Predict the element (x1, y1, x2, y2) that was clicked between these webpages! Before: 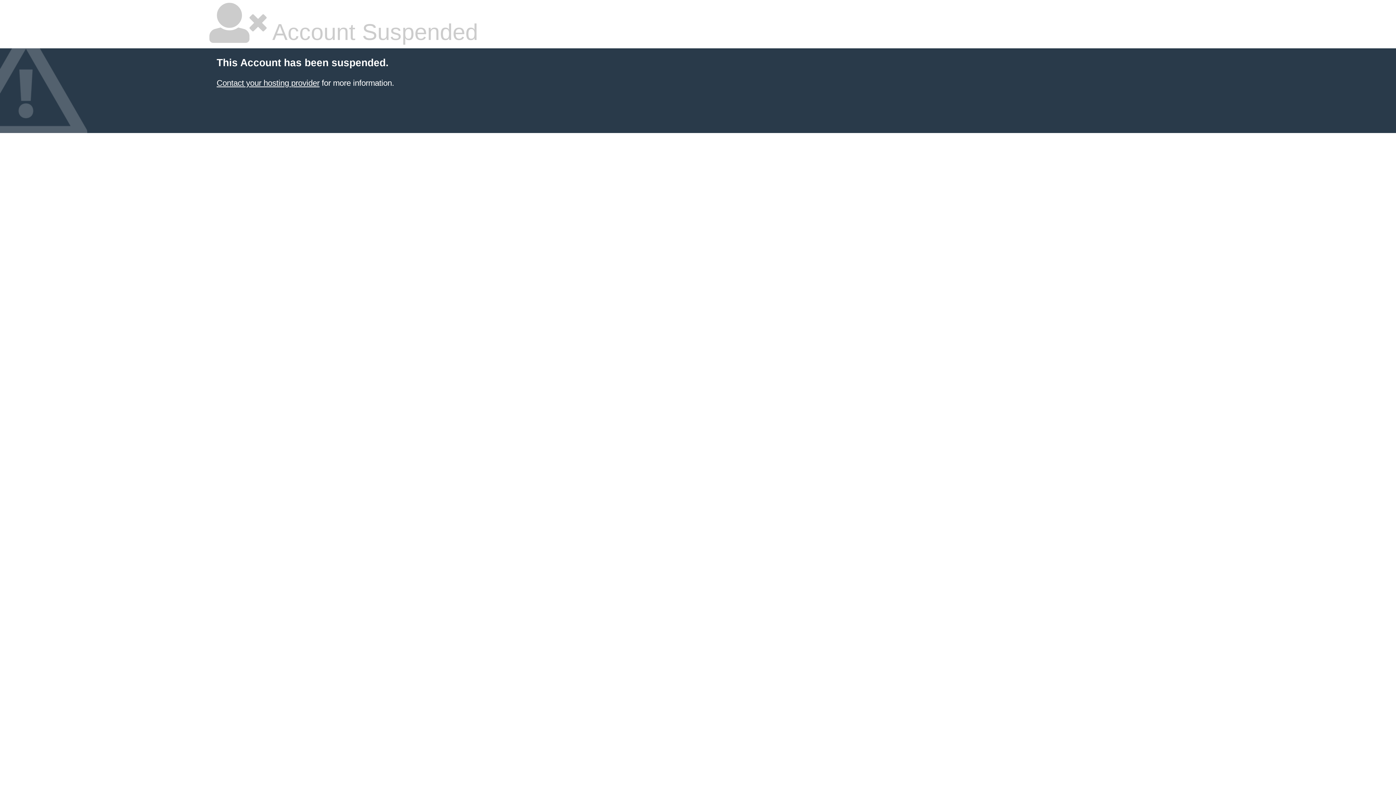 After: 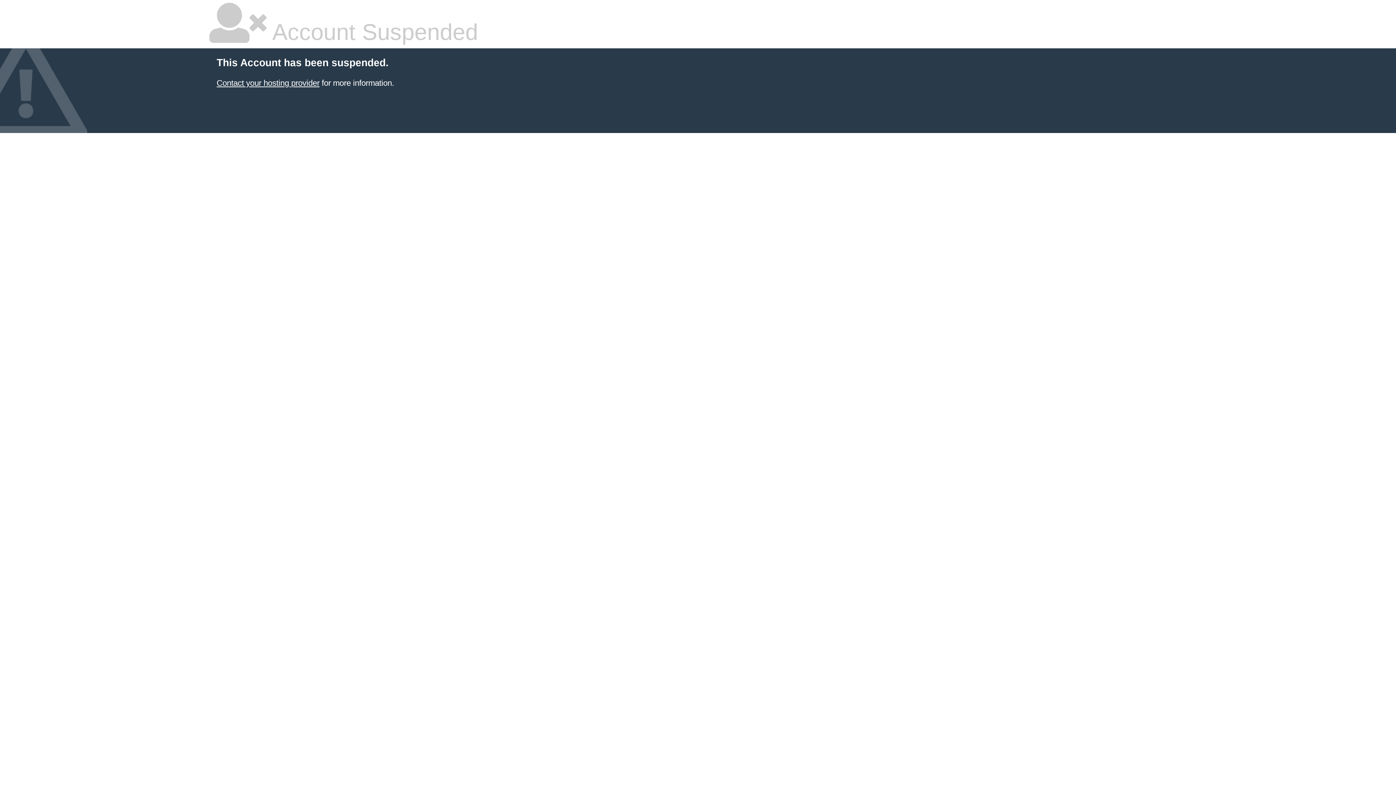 Action: label: Contact your hosting provider bbox: (216, 78, 319, 87)